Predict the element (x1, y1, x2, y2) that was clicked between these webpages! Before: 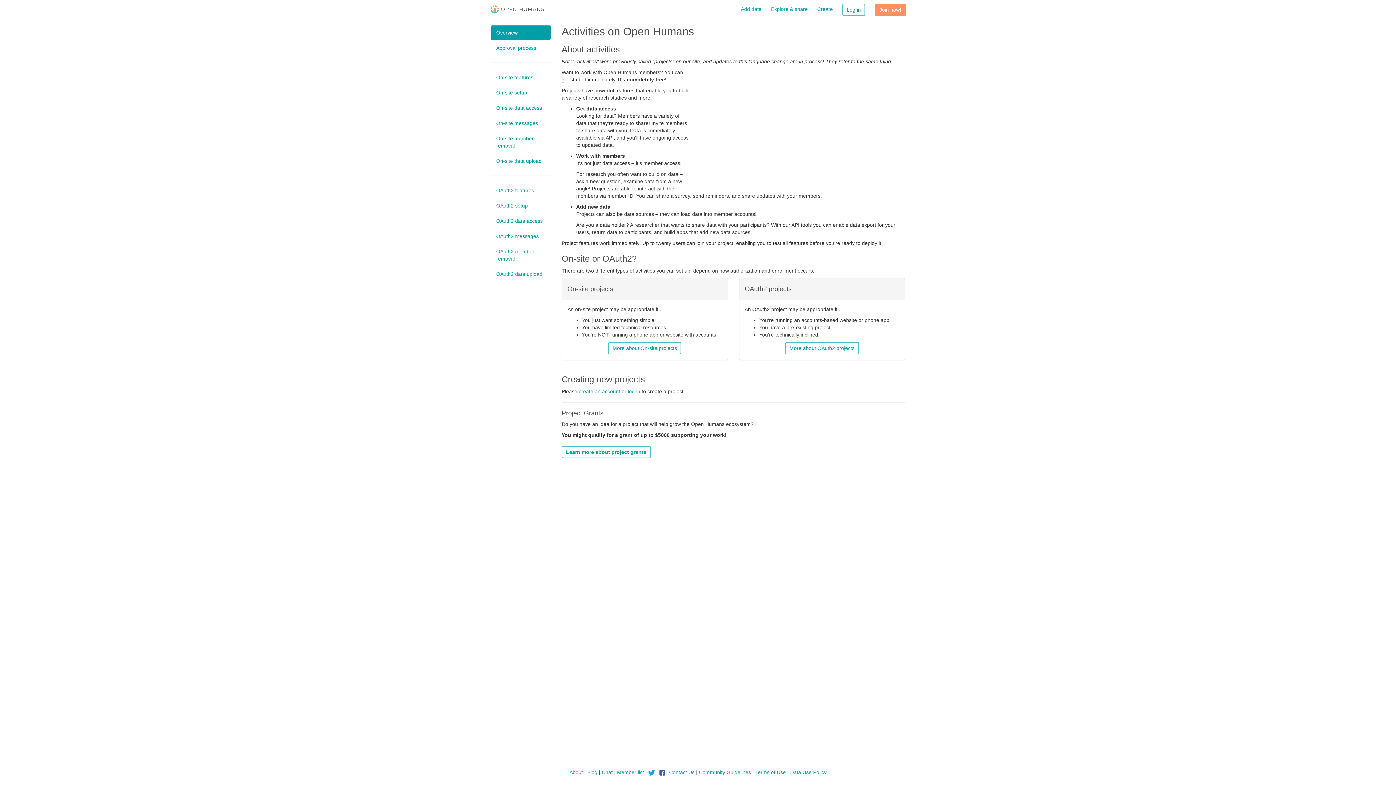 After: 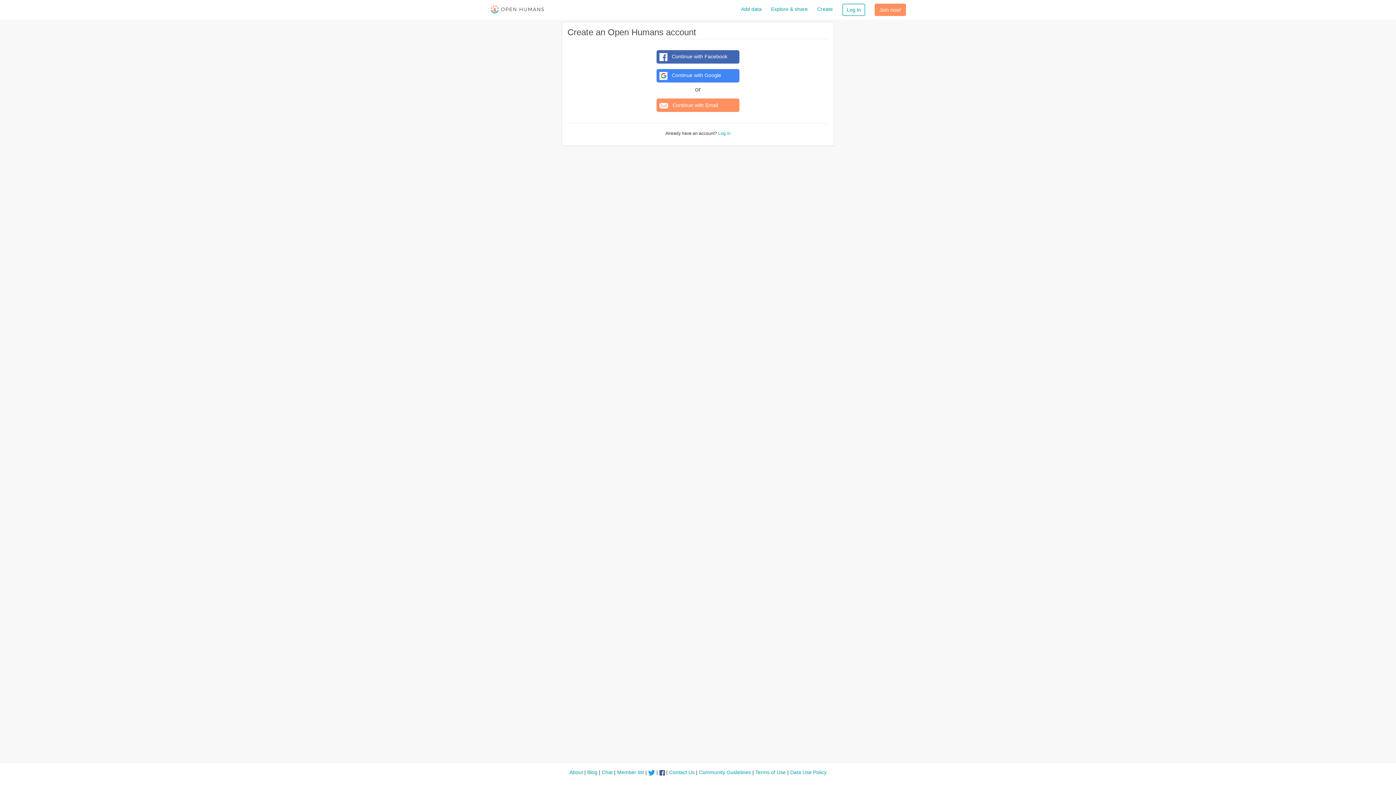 Action: label: create an account bbox: (578, 388, 620, 394)